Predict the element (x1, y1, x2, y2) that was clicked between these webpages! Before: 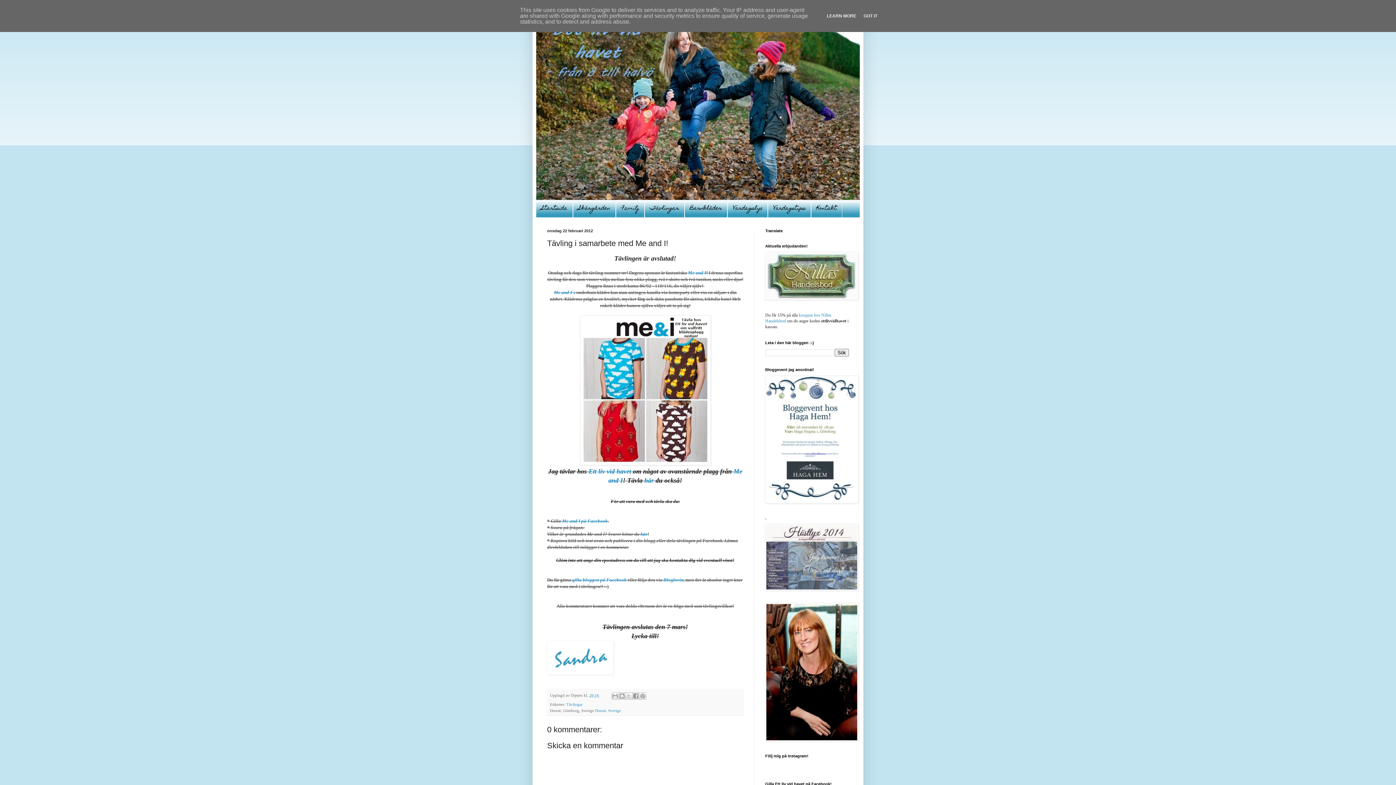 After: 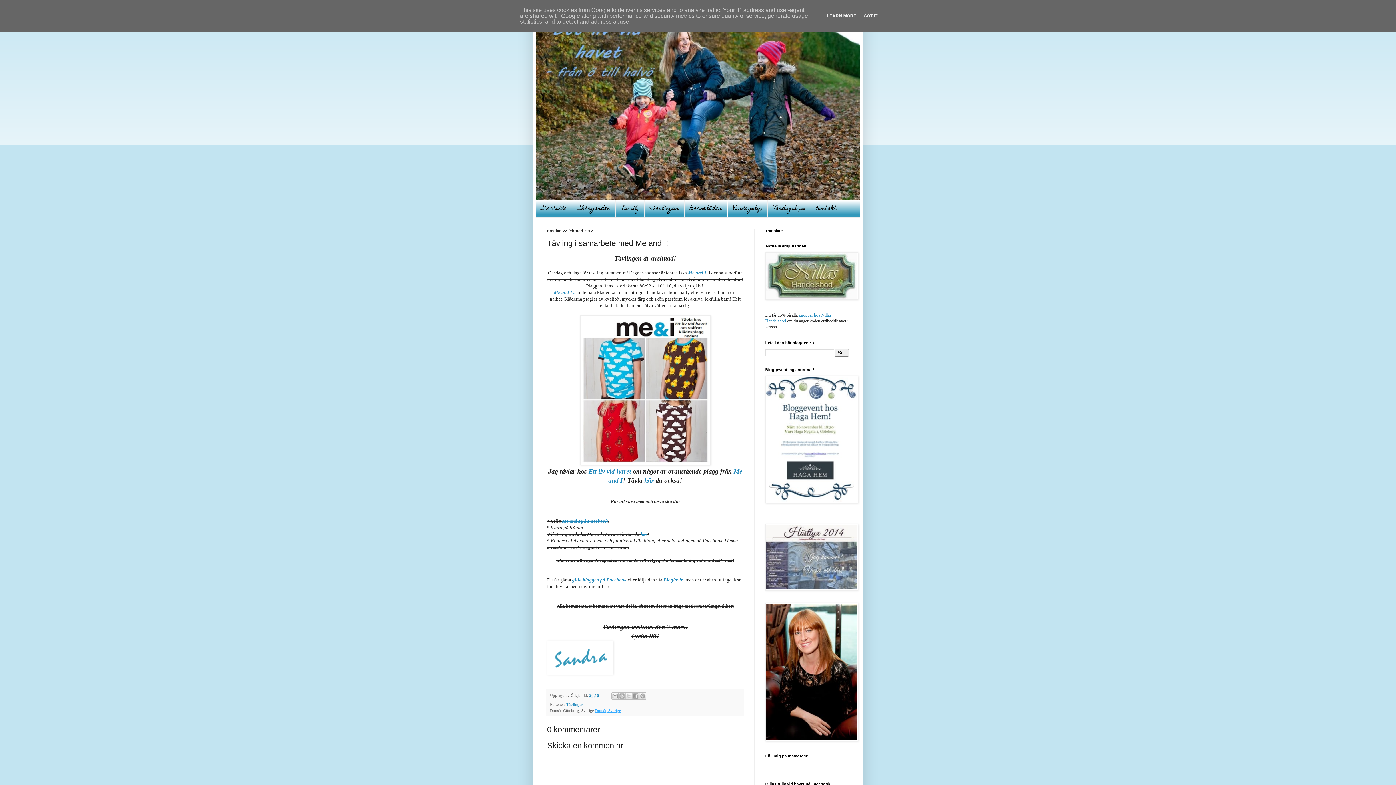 Action: label: Donsö, Sverige bbox: (595, 708, 621, 713)